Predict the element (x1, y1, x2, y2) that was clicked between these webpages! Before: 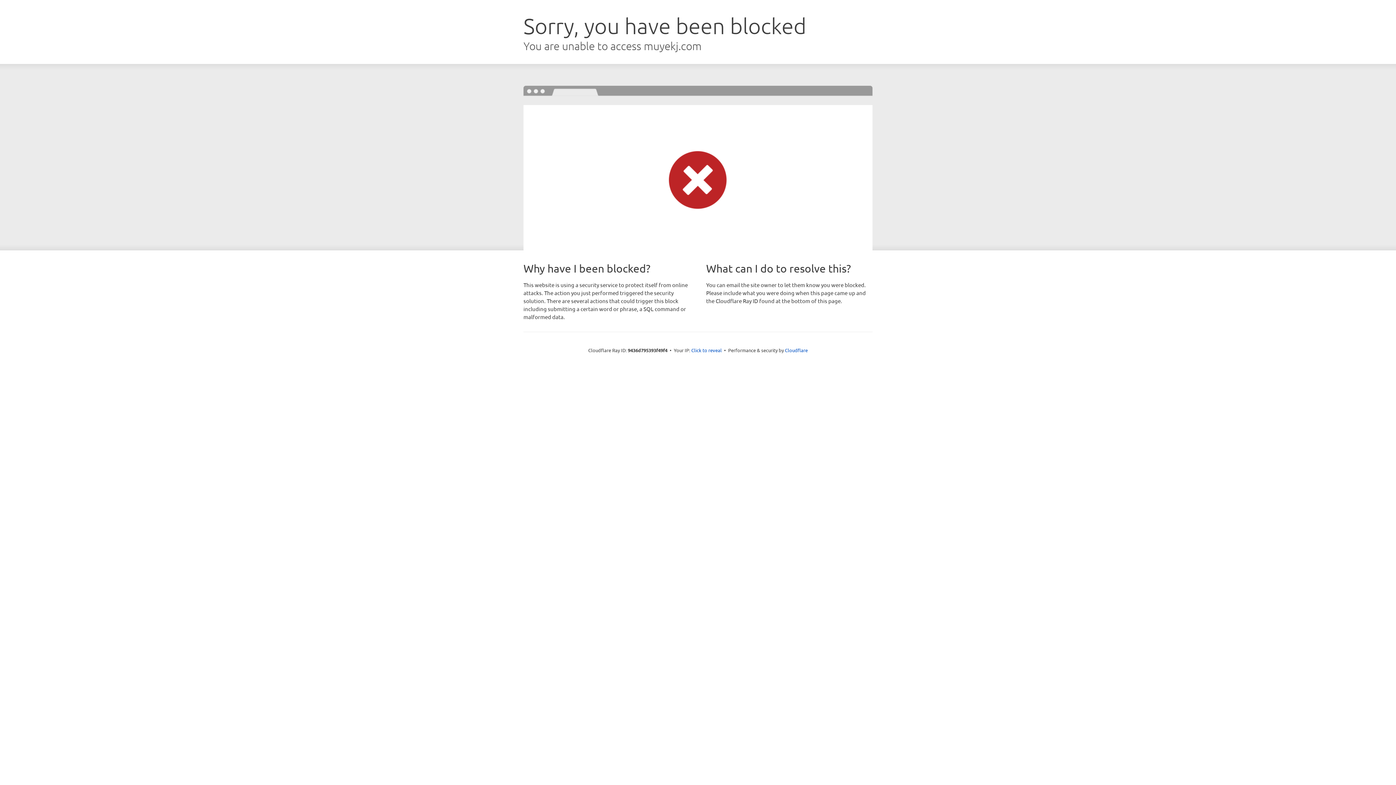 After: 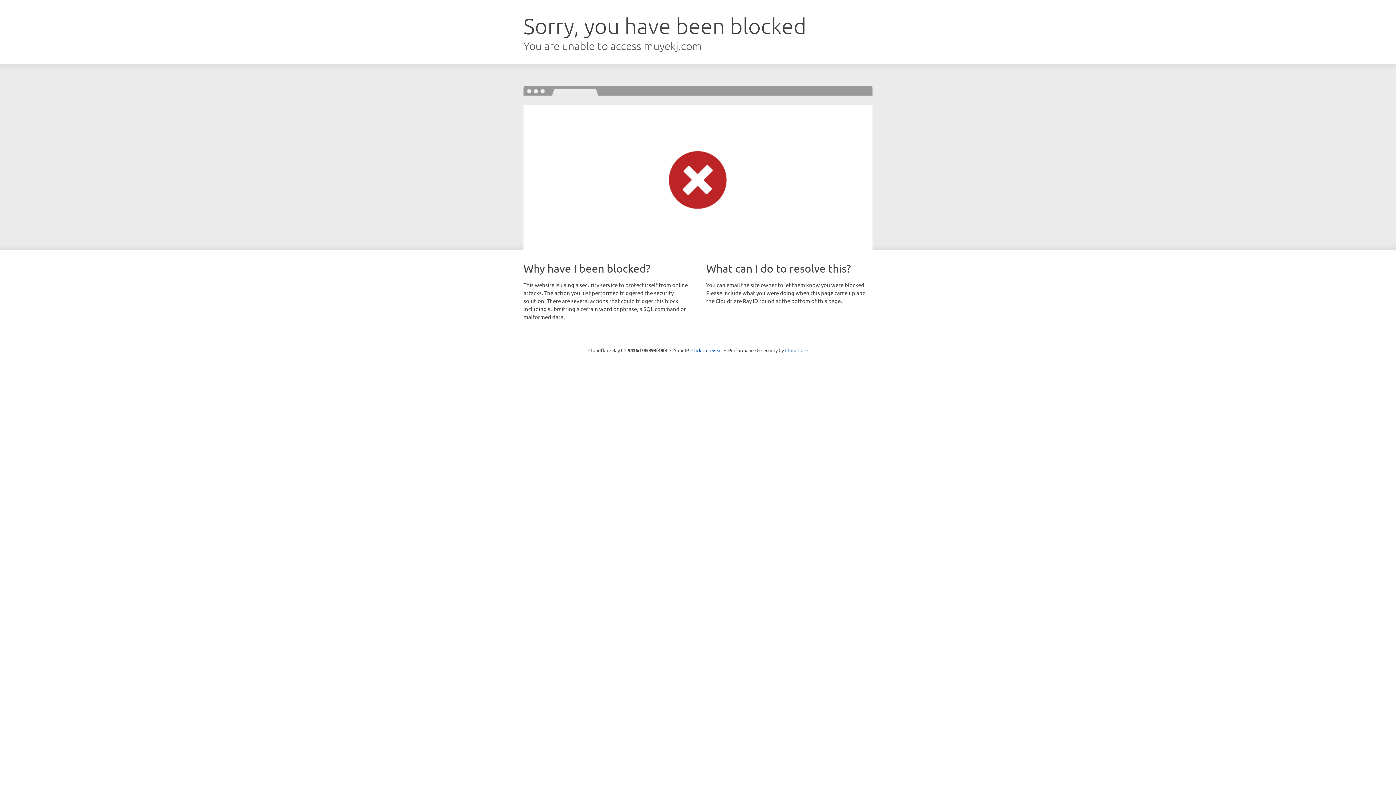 Action: label: Cloudflare bbox: (785, 347, 808, 353)